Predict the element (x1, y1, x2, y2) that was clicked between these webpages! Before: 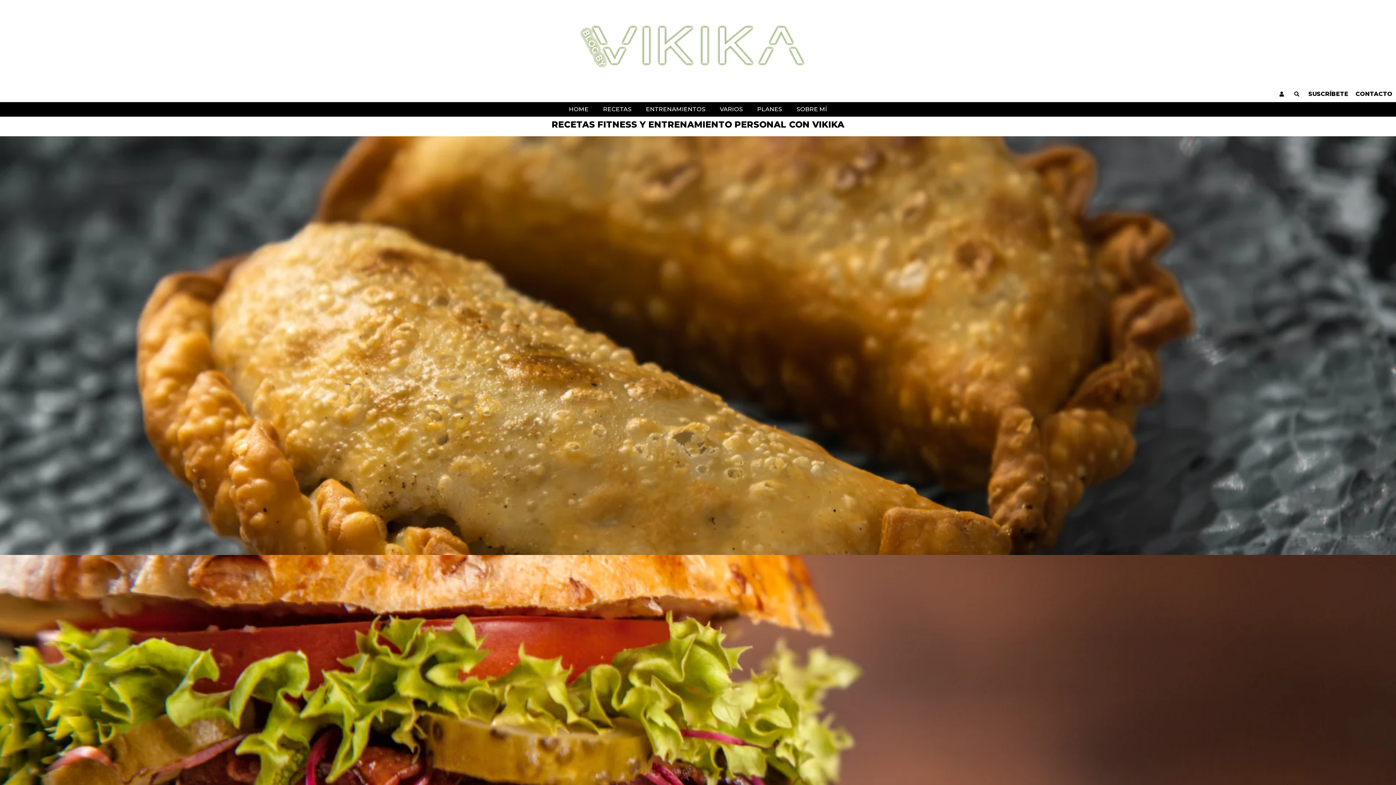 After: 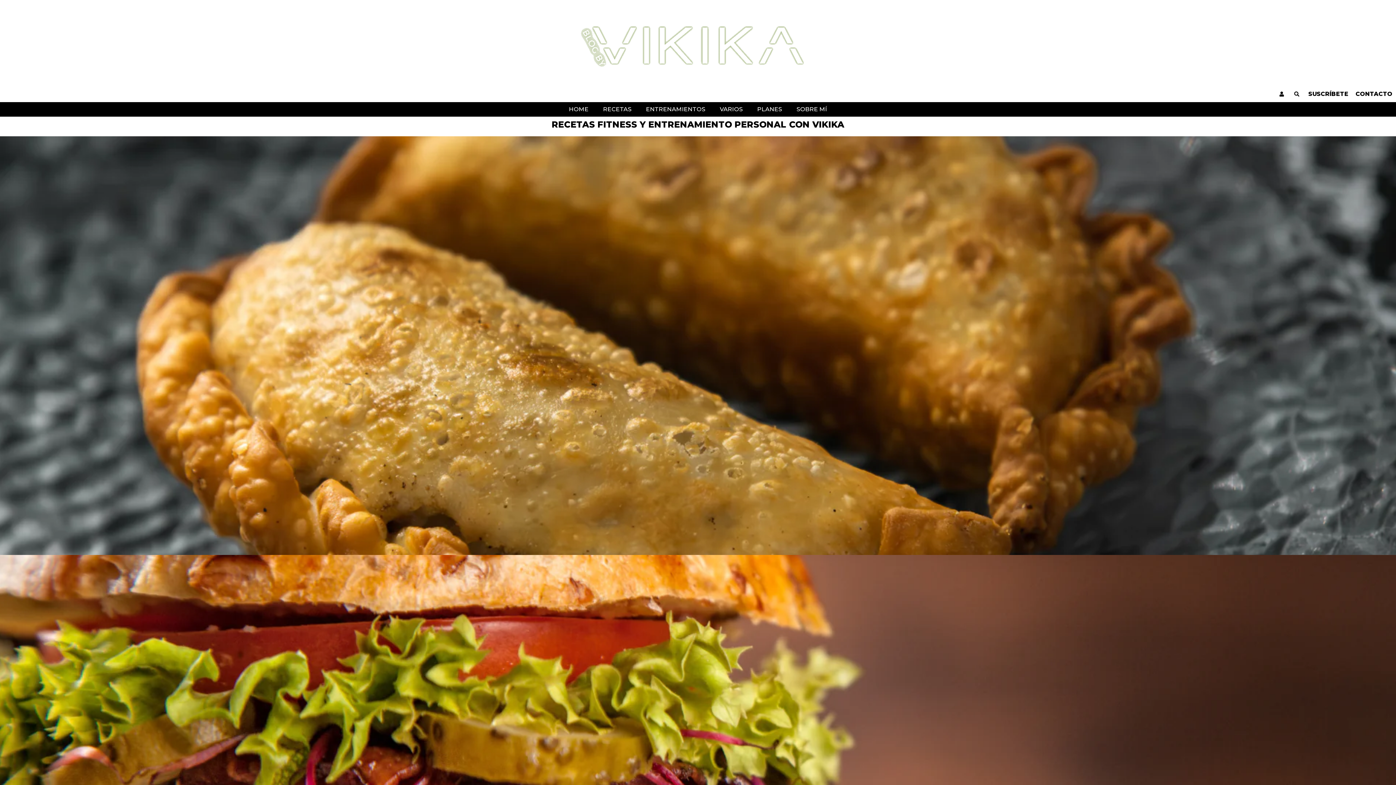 Action: label: HOME bbox: (561, 105, 596, 113)